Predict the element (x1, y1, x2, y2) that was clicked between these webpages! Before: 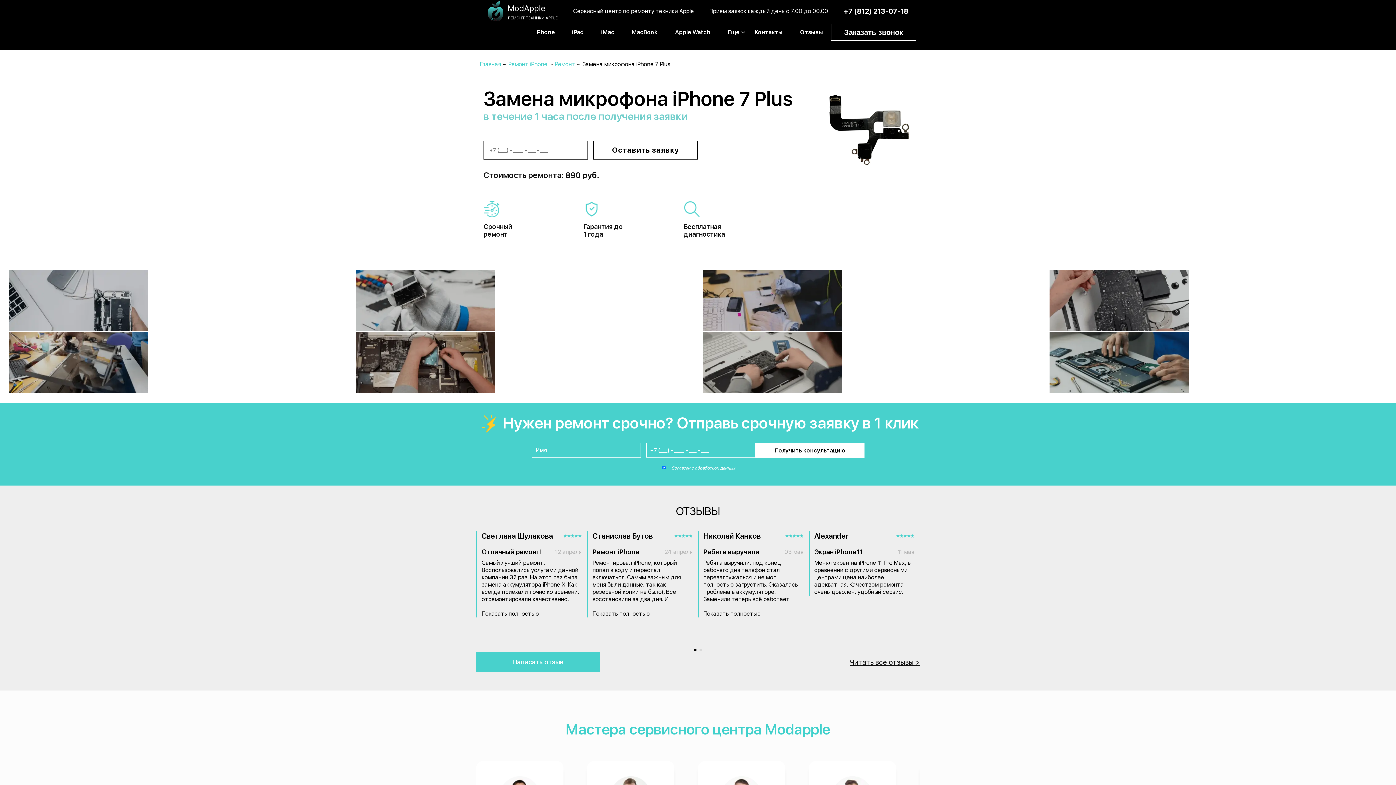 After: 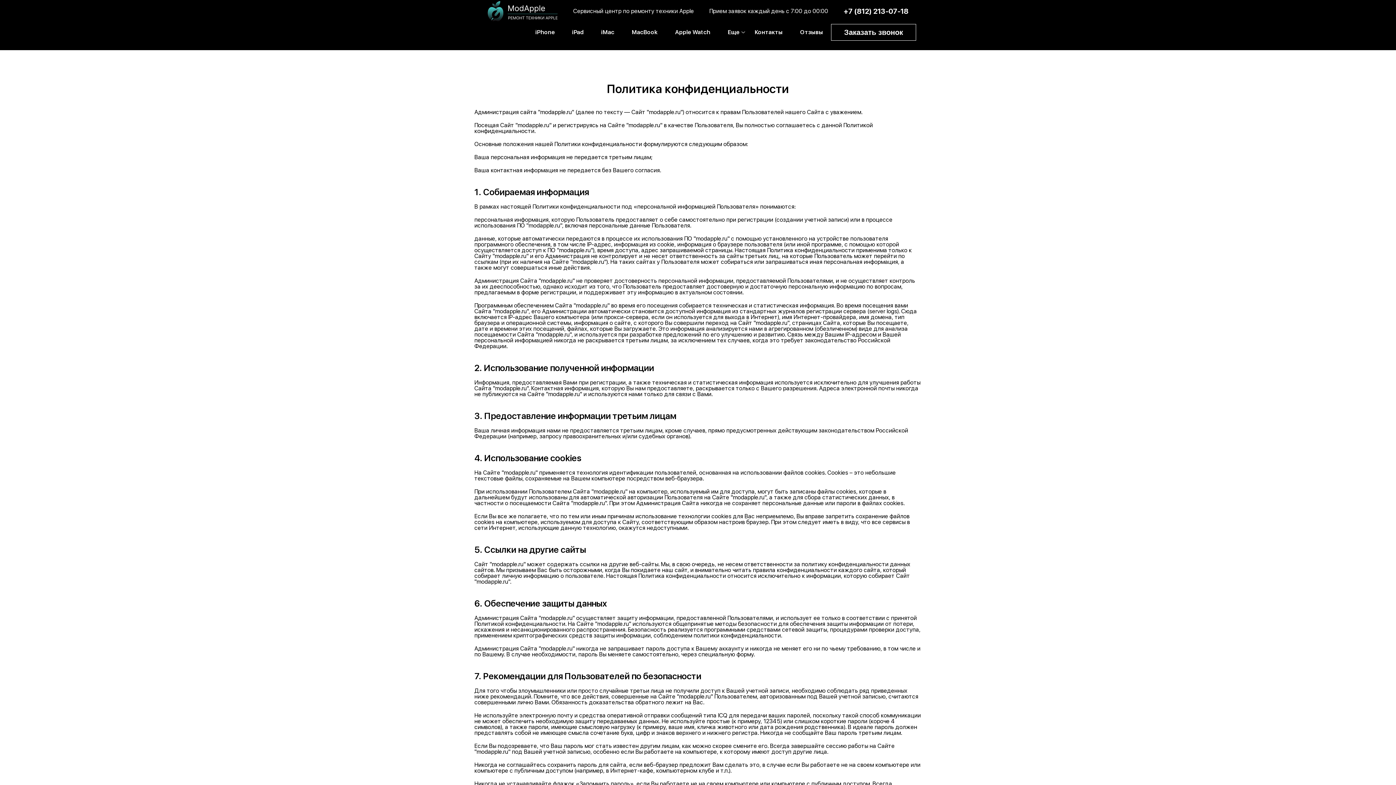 Action: label: Согласен с обработкой данных bbox: (671, 465, 735, 470)